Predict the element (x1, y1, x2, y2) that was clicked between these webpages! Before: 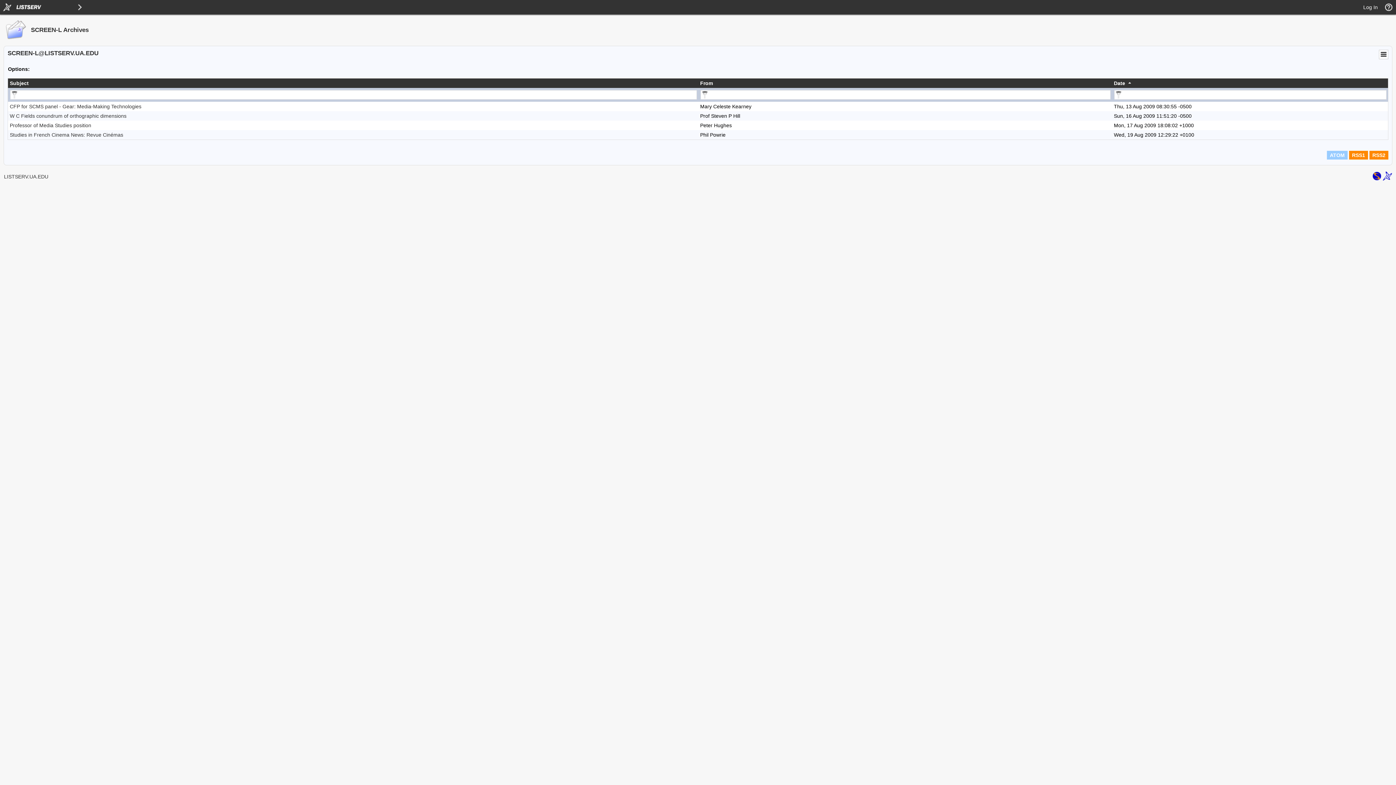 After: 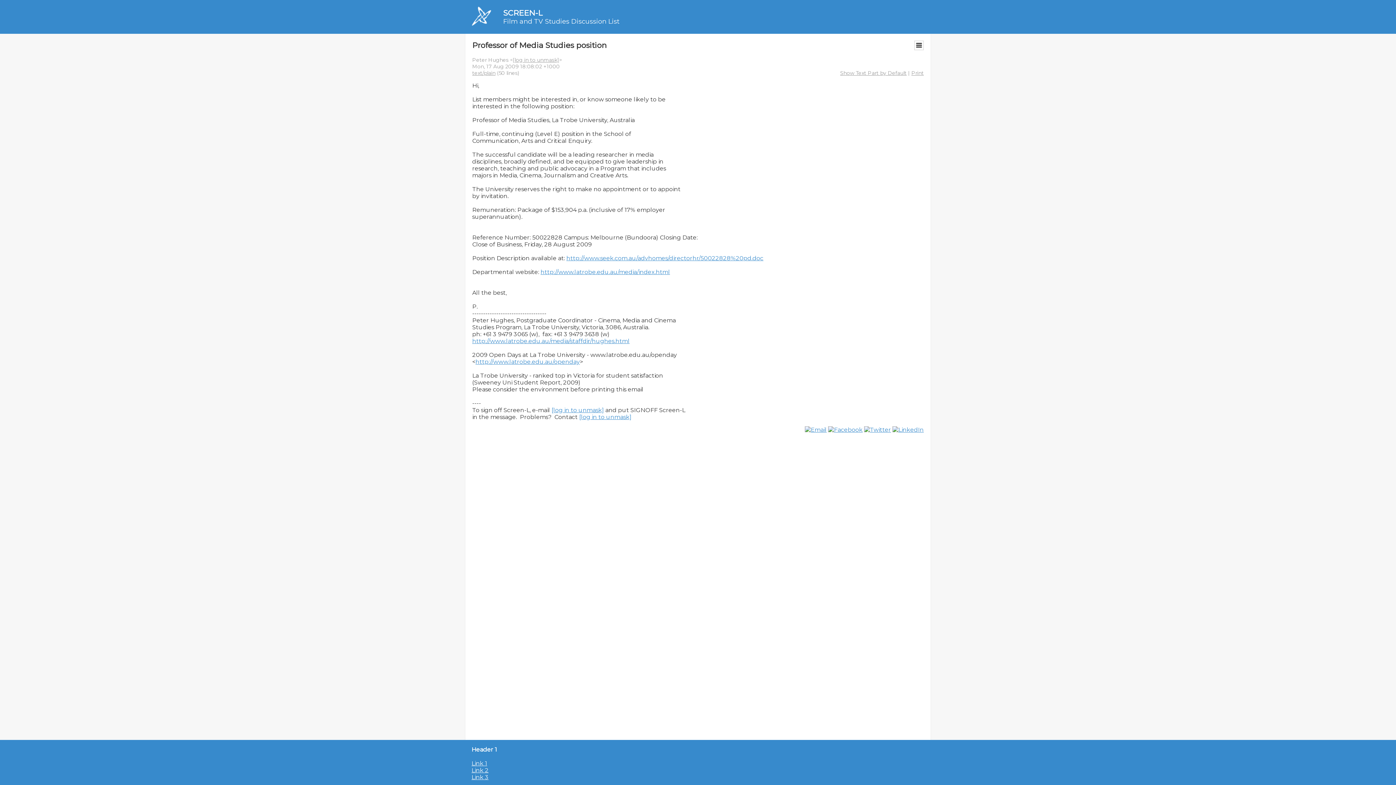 Action: bbox: (9, 122, 91, 128) label: Professor of Media Studies position